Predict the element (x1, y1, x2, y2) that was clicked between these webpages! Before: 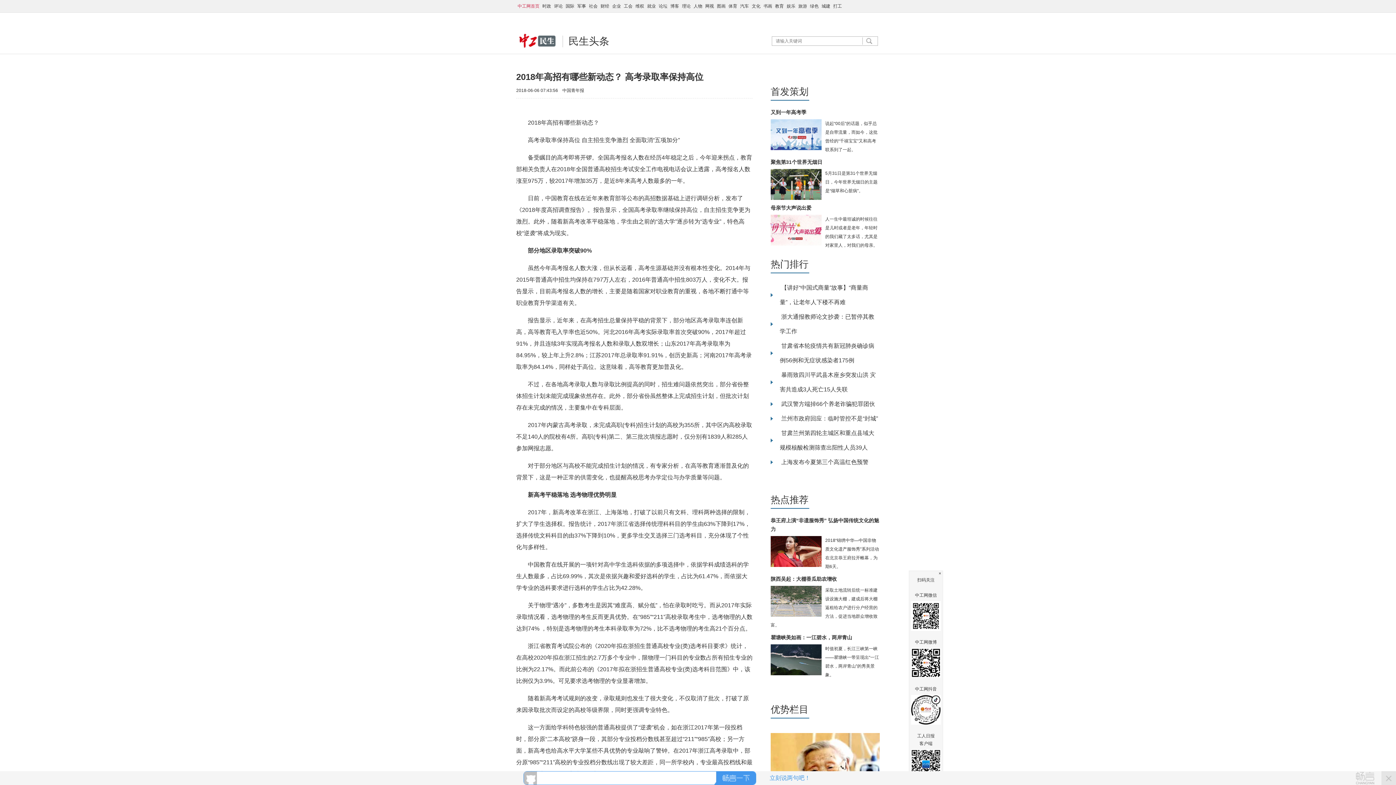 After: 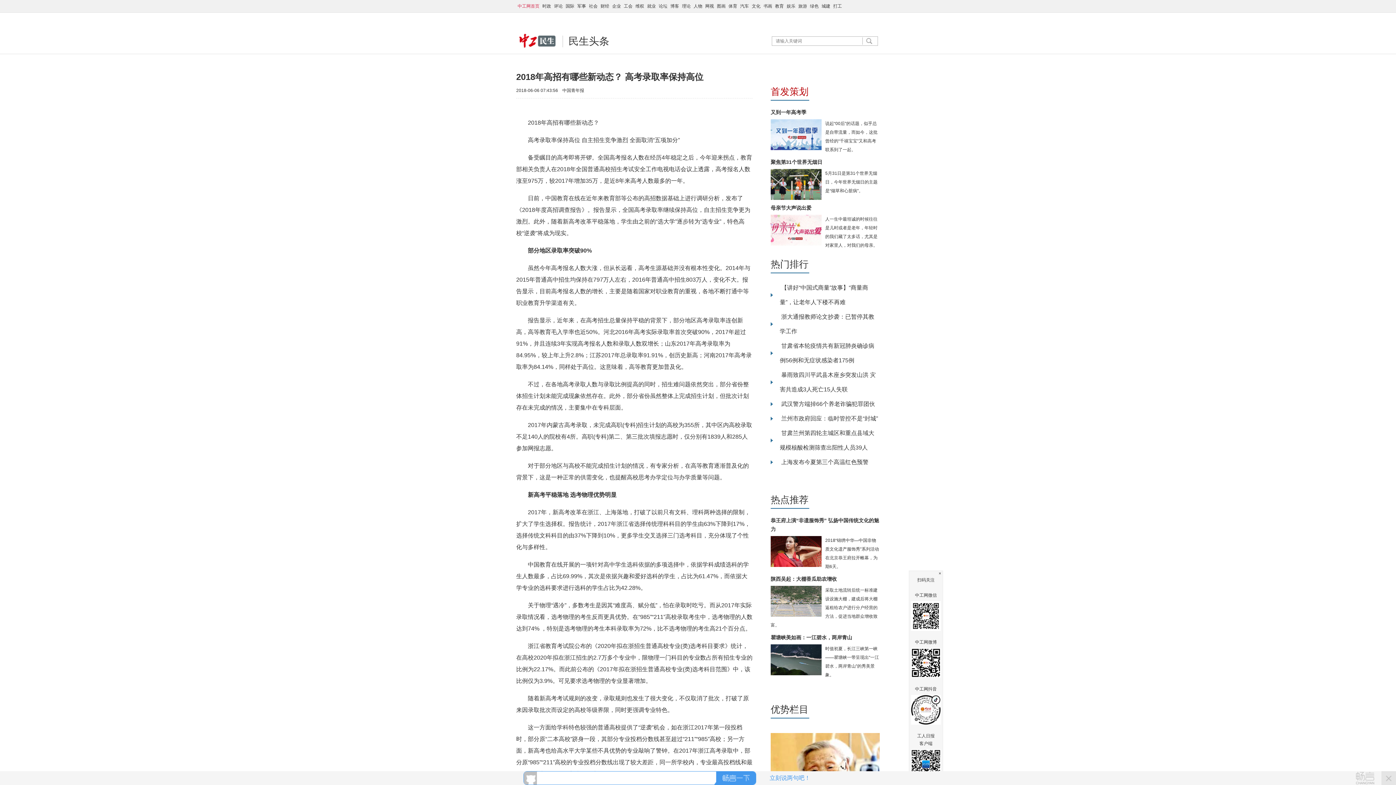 Action: label: 首发策划 bbox: (770, 86, 808, 97)